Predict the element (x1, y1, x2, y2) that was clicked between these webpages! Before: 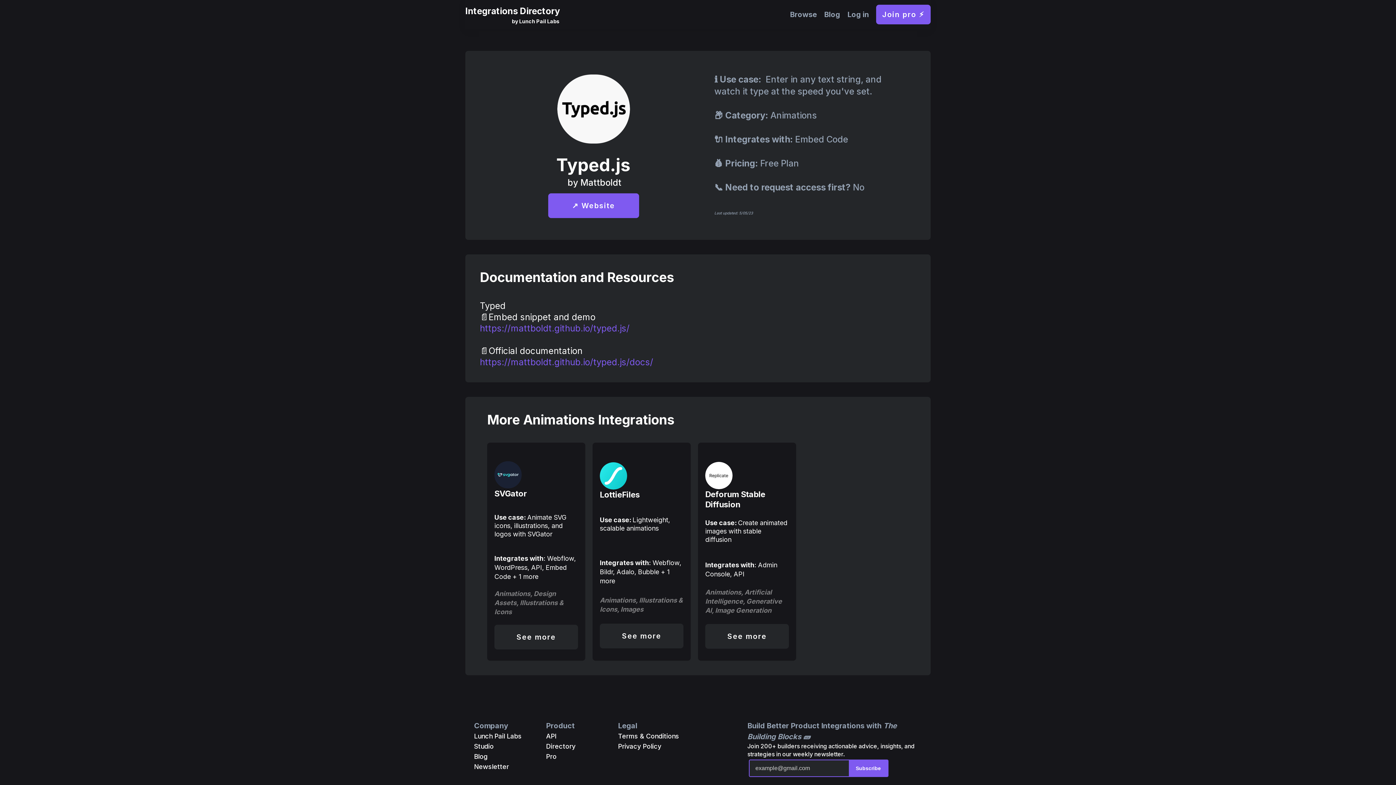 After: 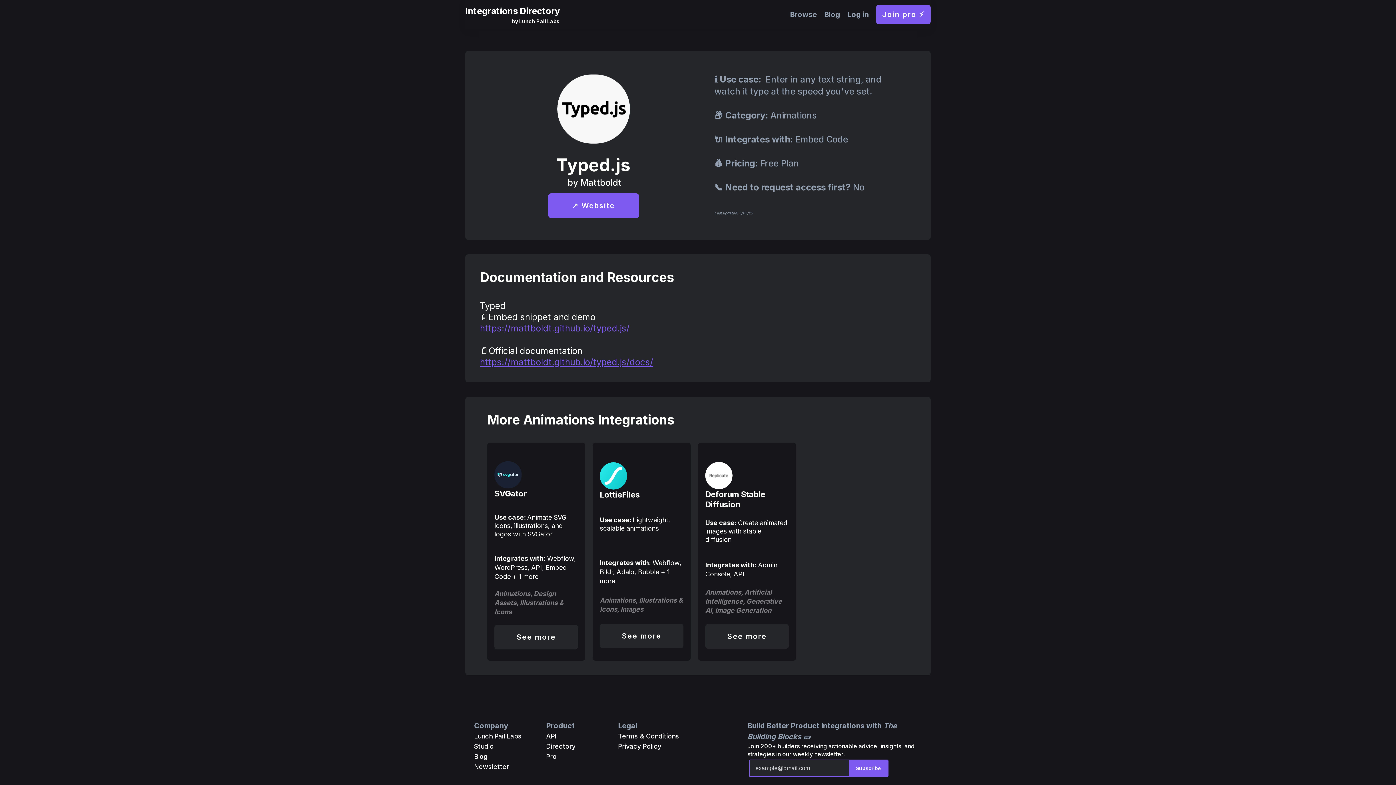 Action: bbox: (480, 357, 653, 367) label: https://mattboldt.github.io/typed.js/docs/